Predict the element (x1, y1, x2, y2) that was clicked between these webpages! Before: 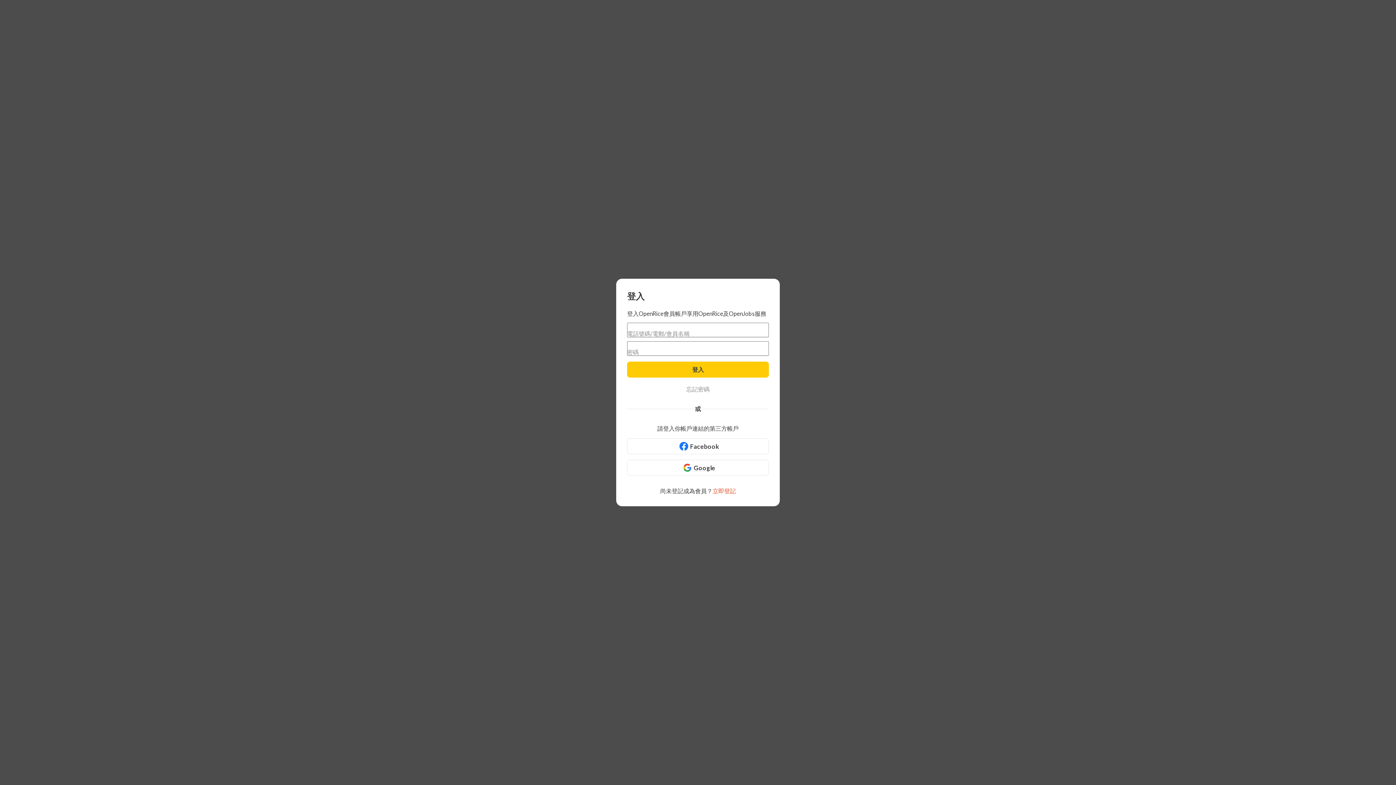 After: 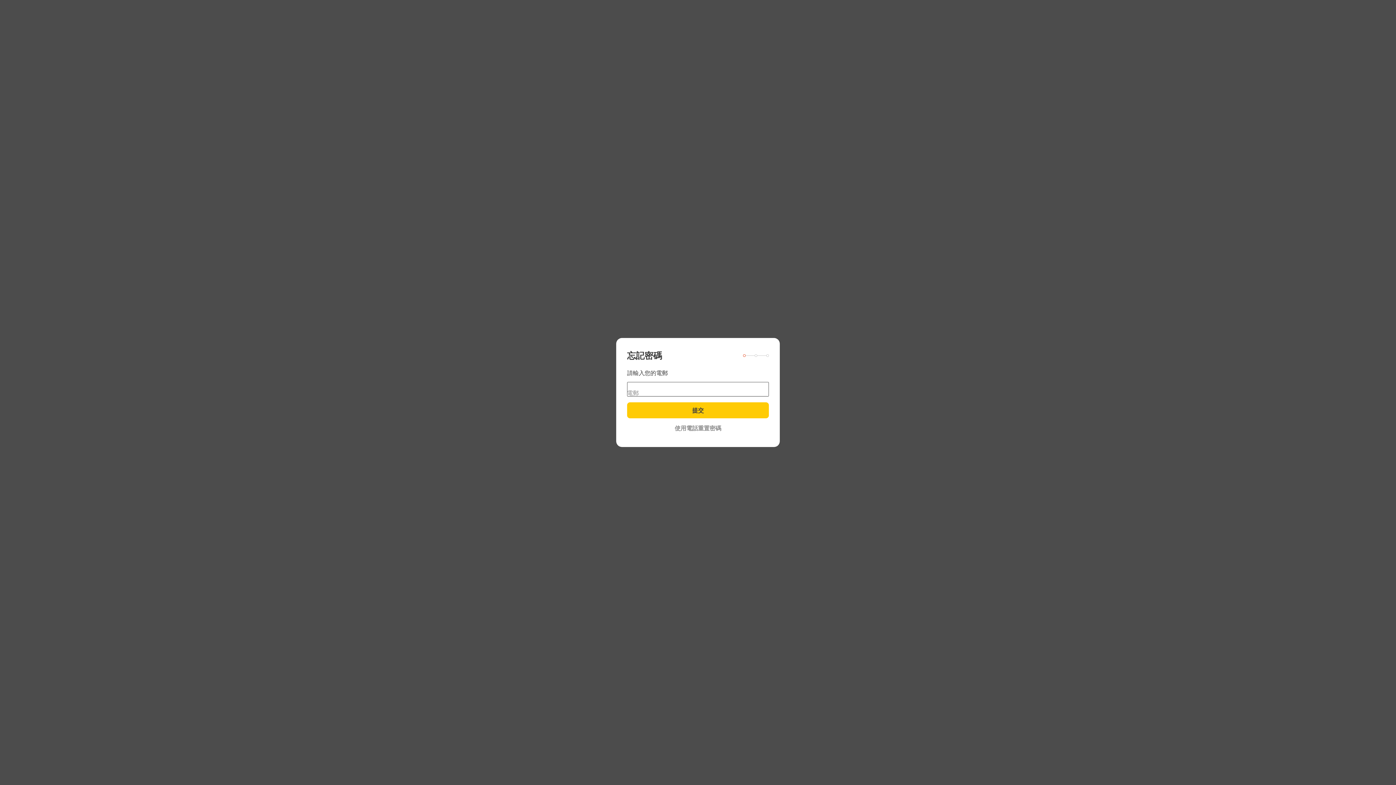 Action: bbox: (627, 385, 769, 393) label: 忘記密碼